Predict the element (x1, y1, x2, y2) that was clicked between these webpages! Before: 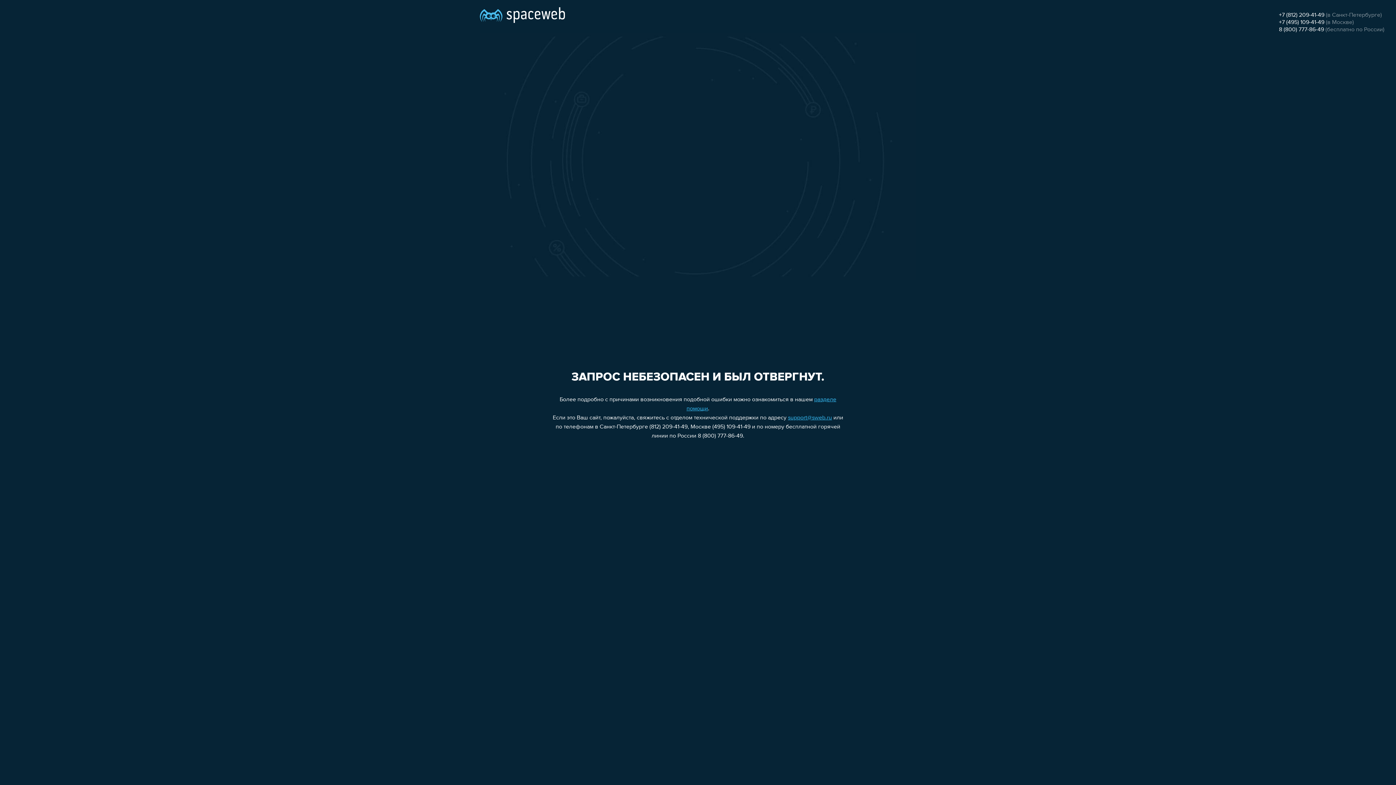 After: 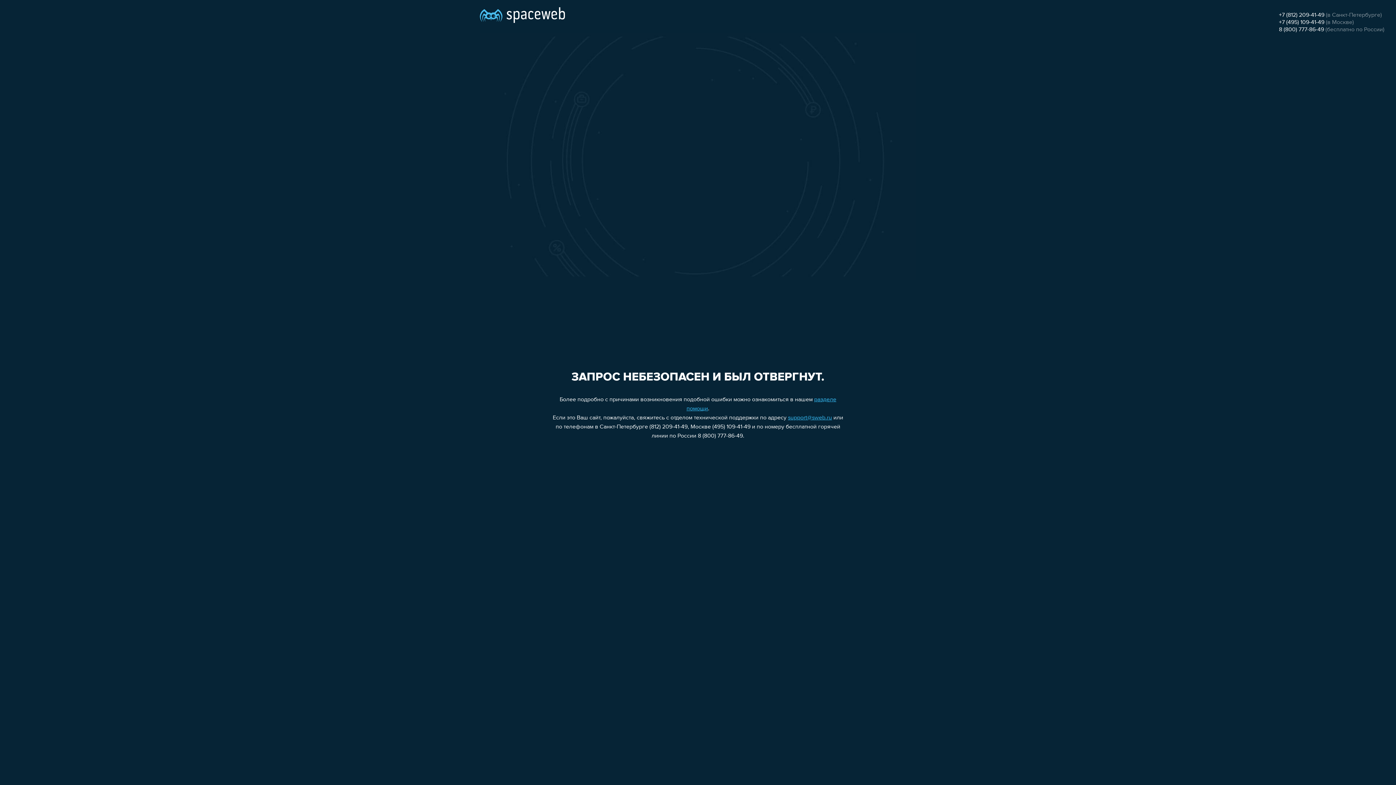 Action: bbox: (1279, 12, 1324, 18) label: +7 (812) 209-41-49